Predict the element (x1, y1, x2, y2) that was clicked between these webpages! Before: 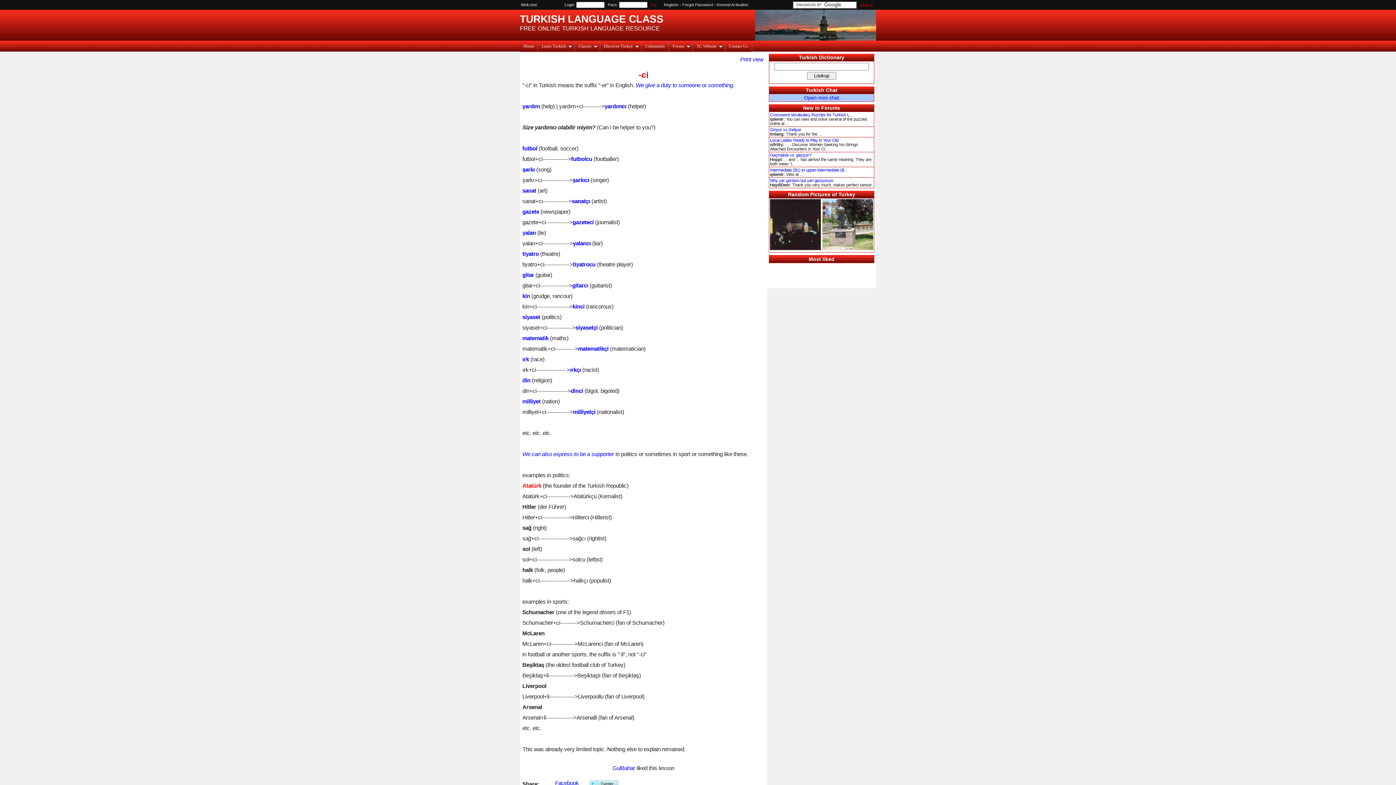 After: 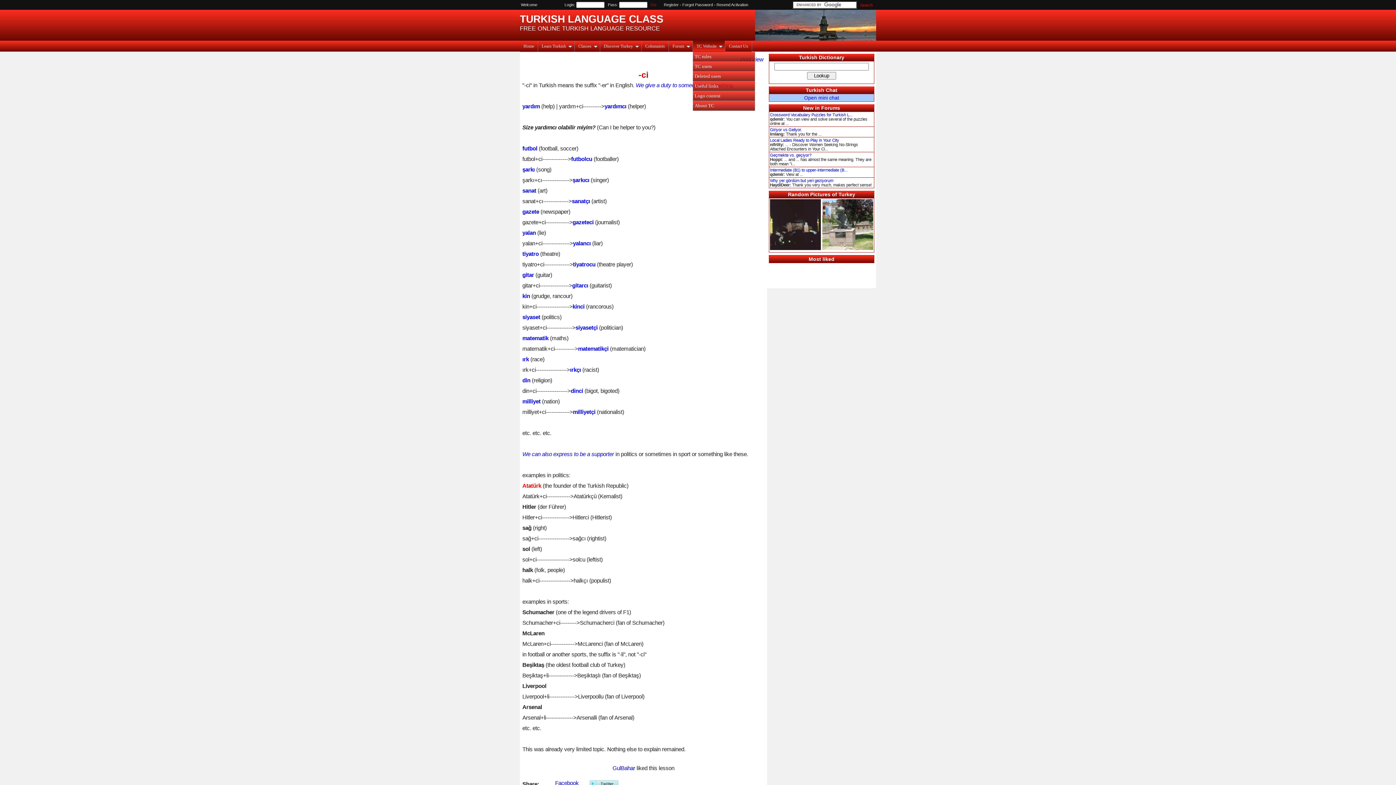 Action: bbox: (693, 40, 725, 52) label: TC Website